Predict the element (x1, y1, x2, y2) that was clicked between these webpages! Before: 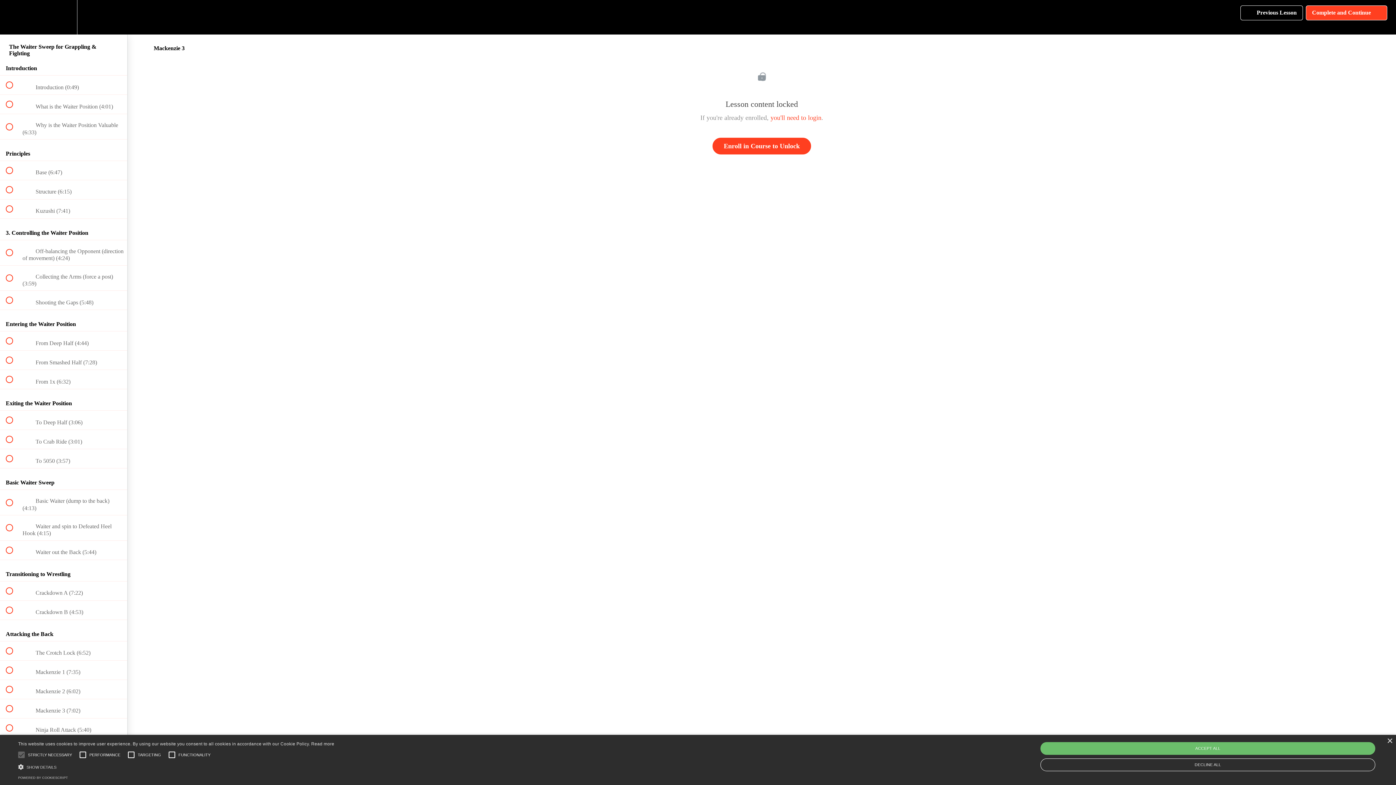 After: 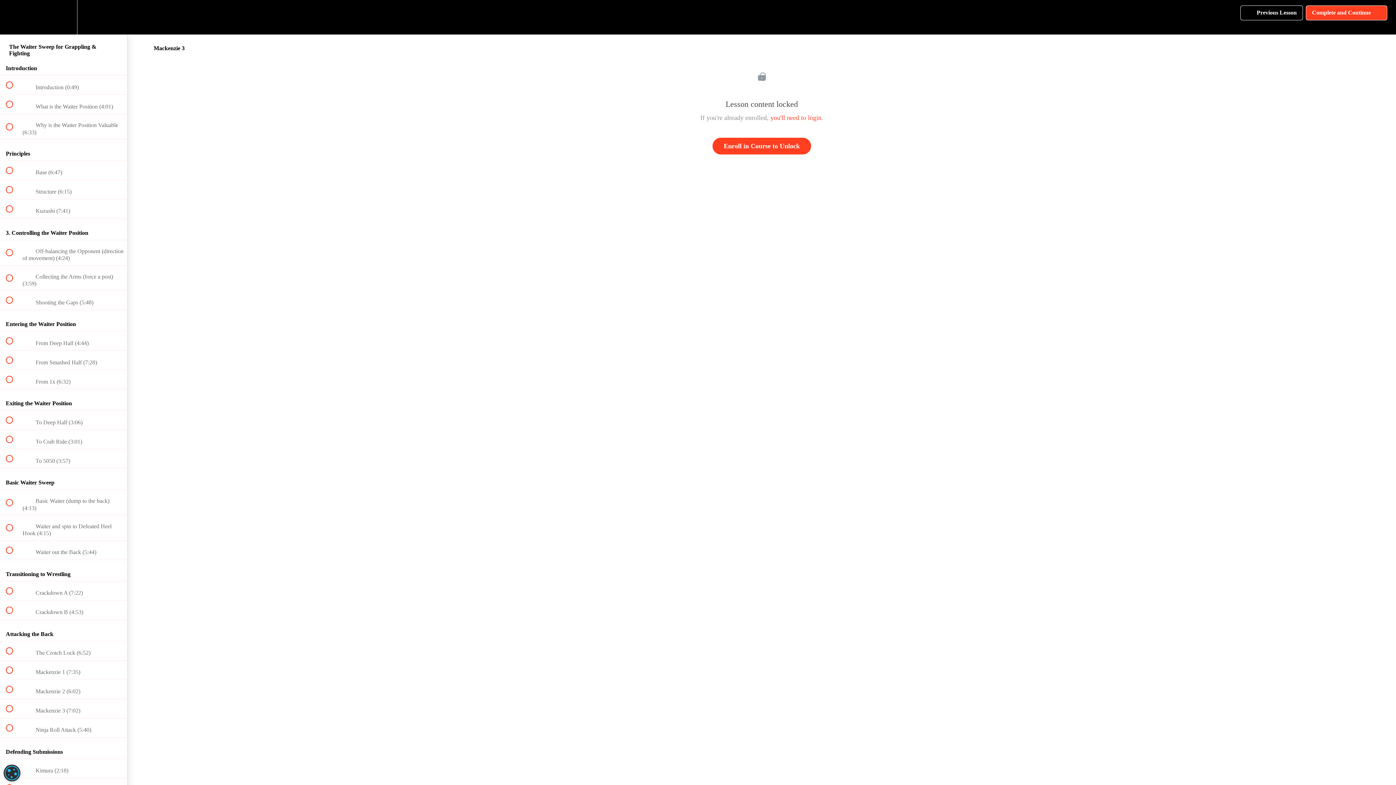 Action: bbox: (1387, 738, 1392, 744) label: Close